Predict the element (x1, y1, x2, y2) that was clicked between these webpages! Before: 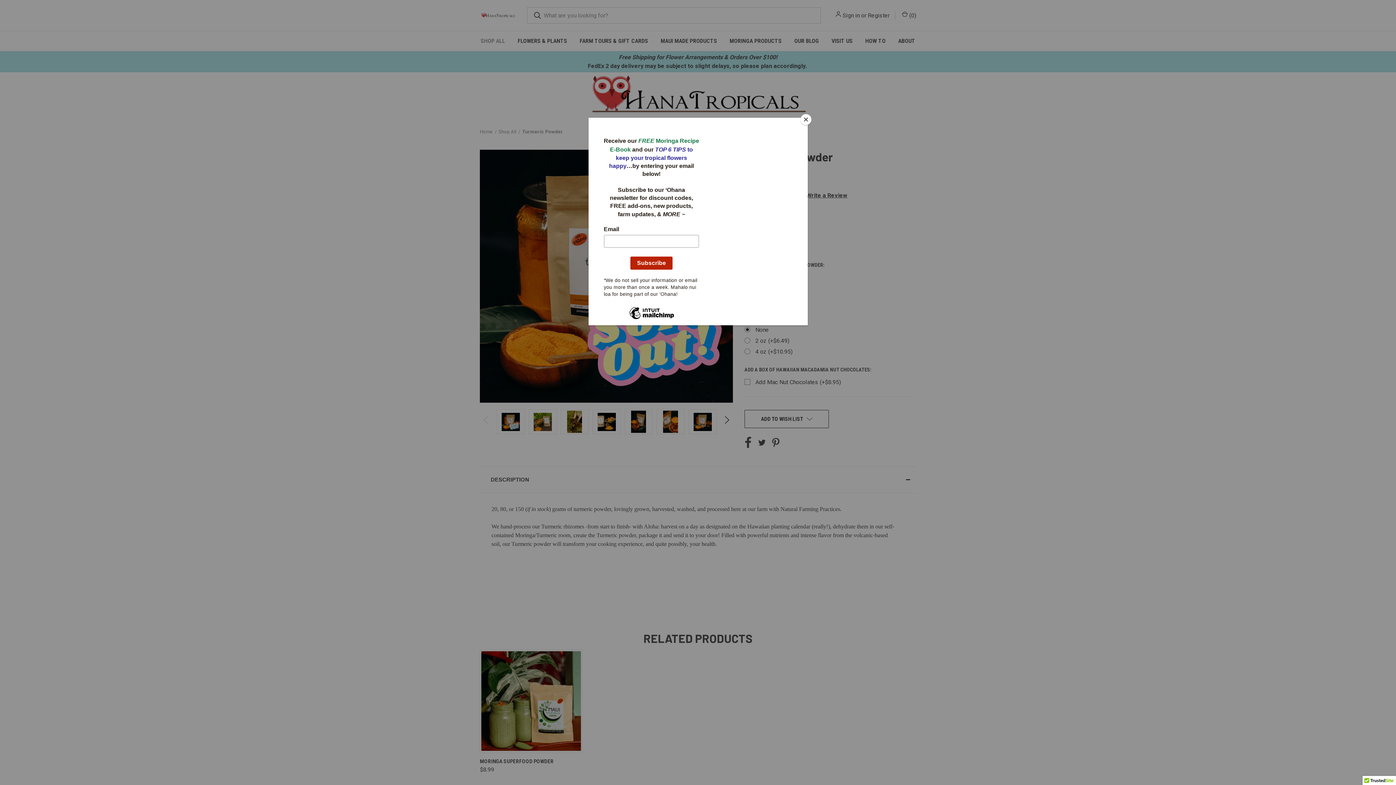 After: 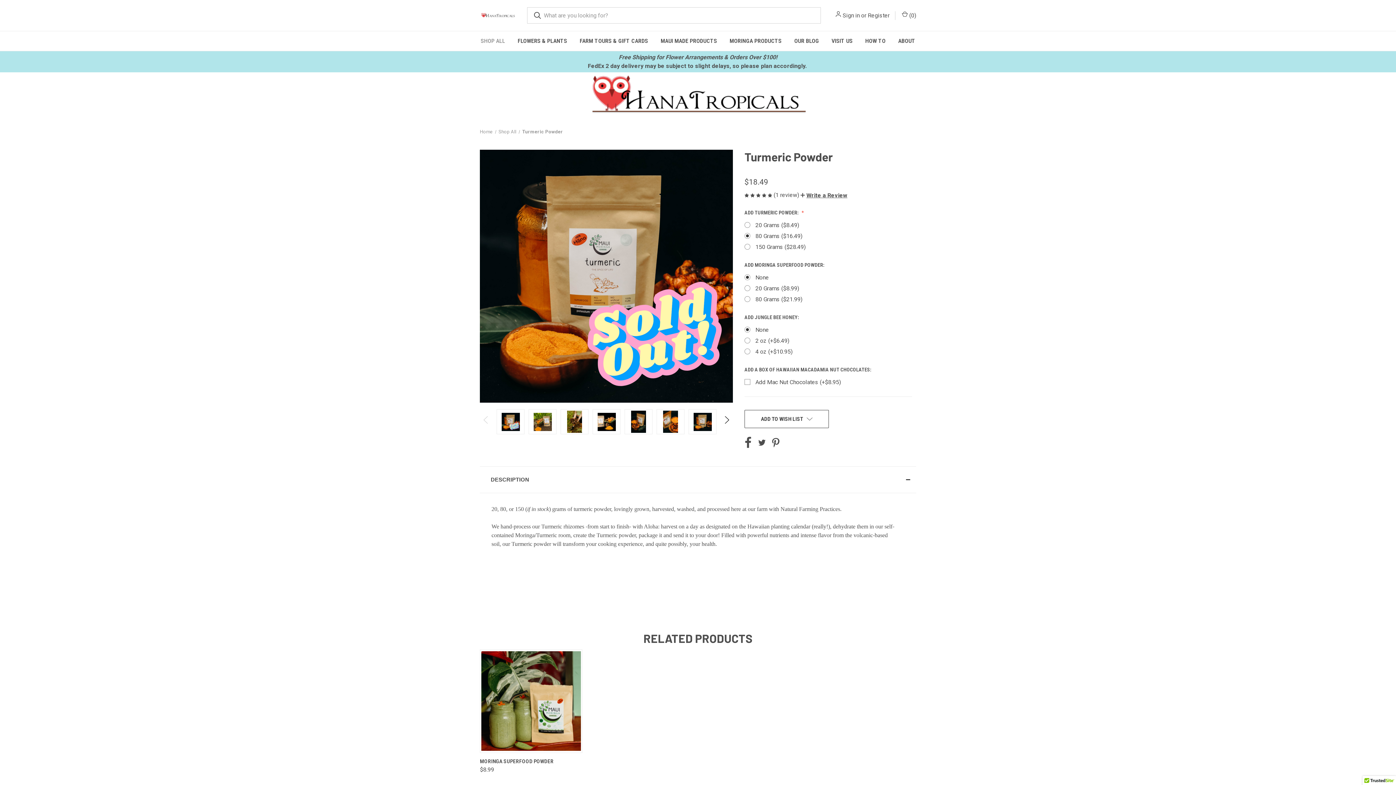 Action: label: Close bbox: (800, 114, 811, 125)